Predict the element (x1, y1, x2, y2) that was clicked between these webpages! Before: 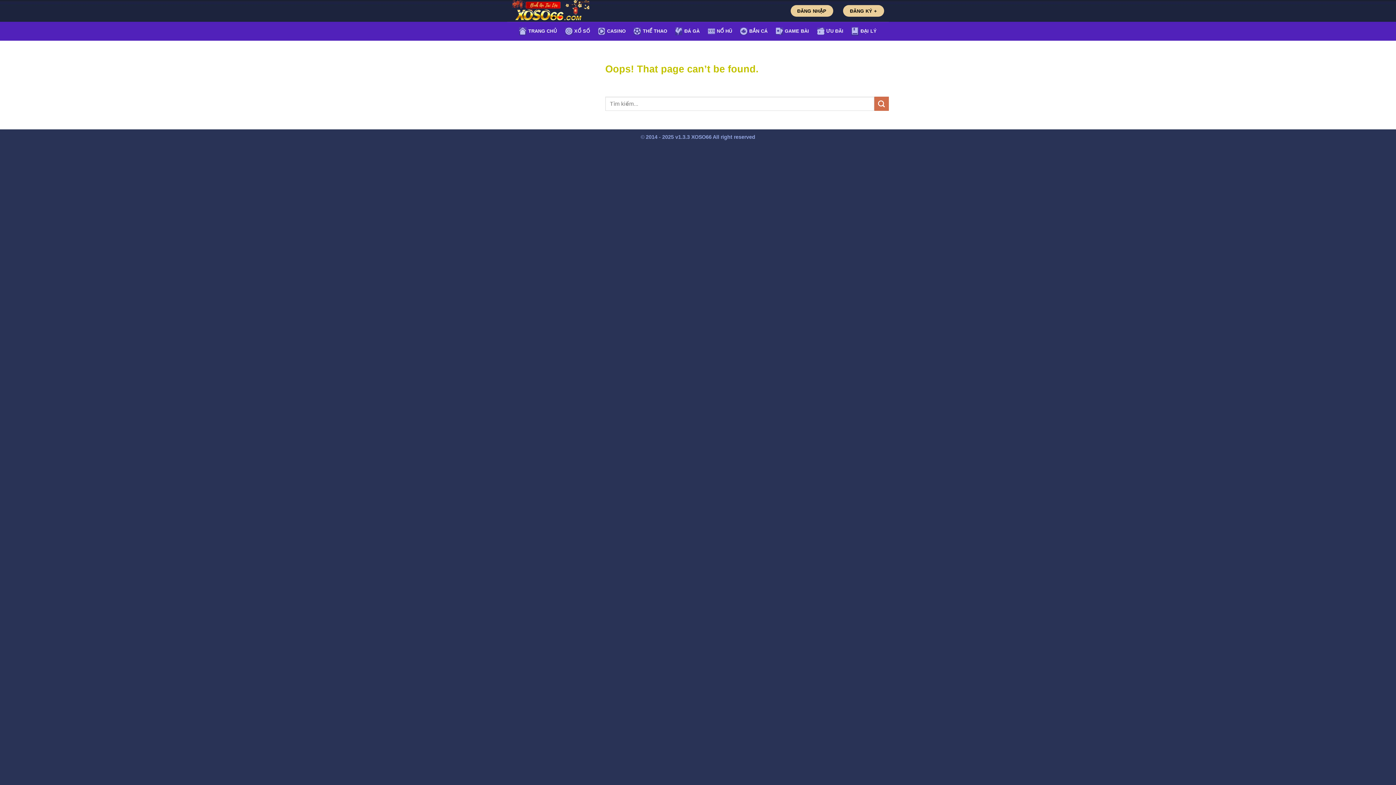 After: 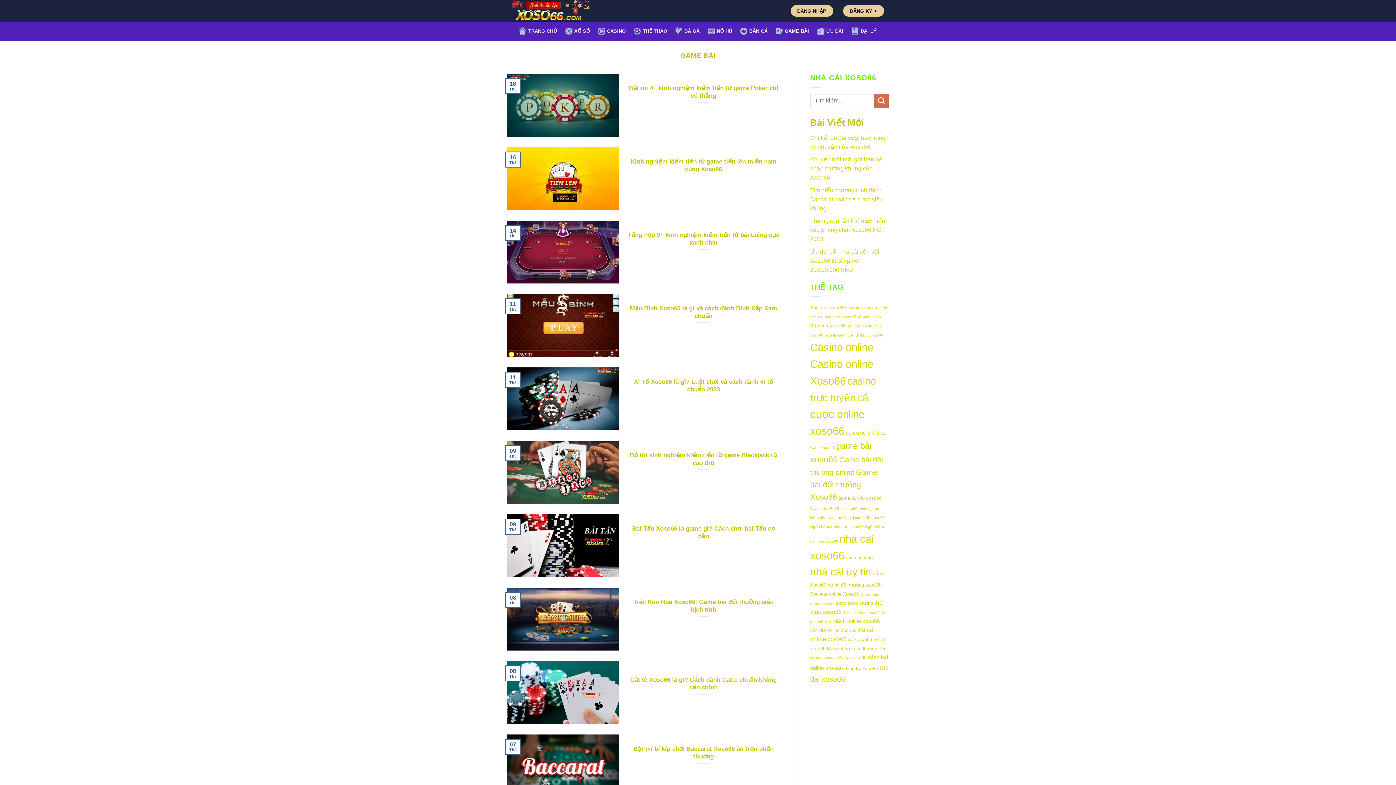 Action: bbox: (775, 23, 809, 38) label: GAME BÀI